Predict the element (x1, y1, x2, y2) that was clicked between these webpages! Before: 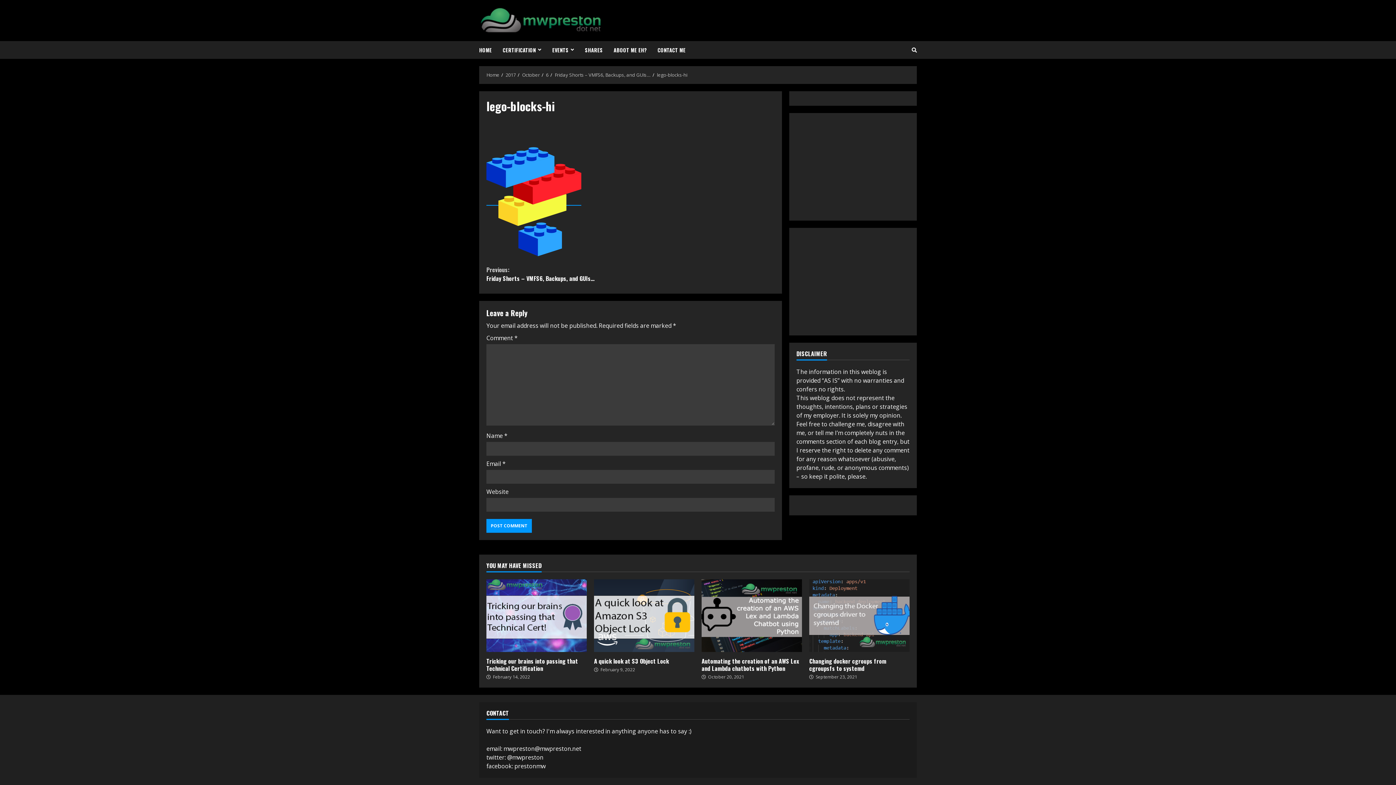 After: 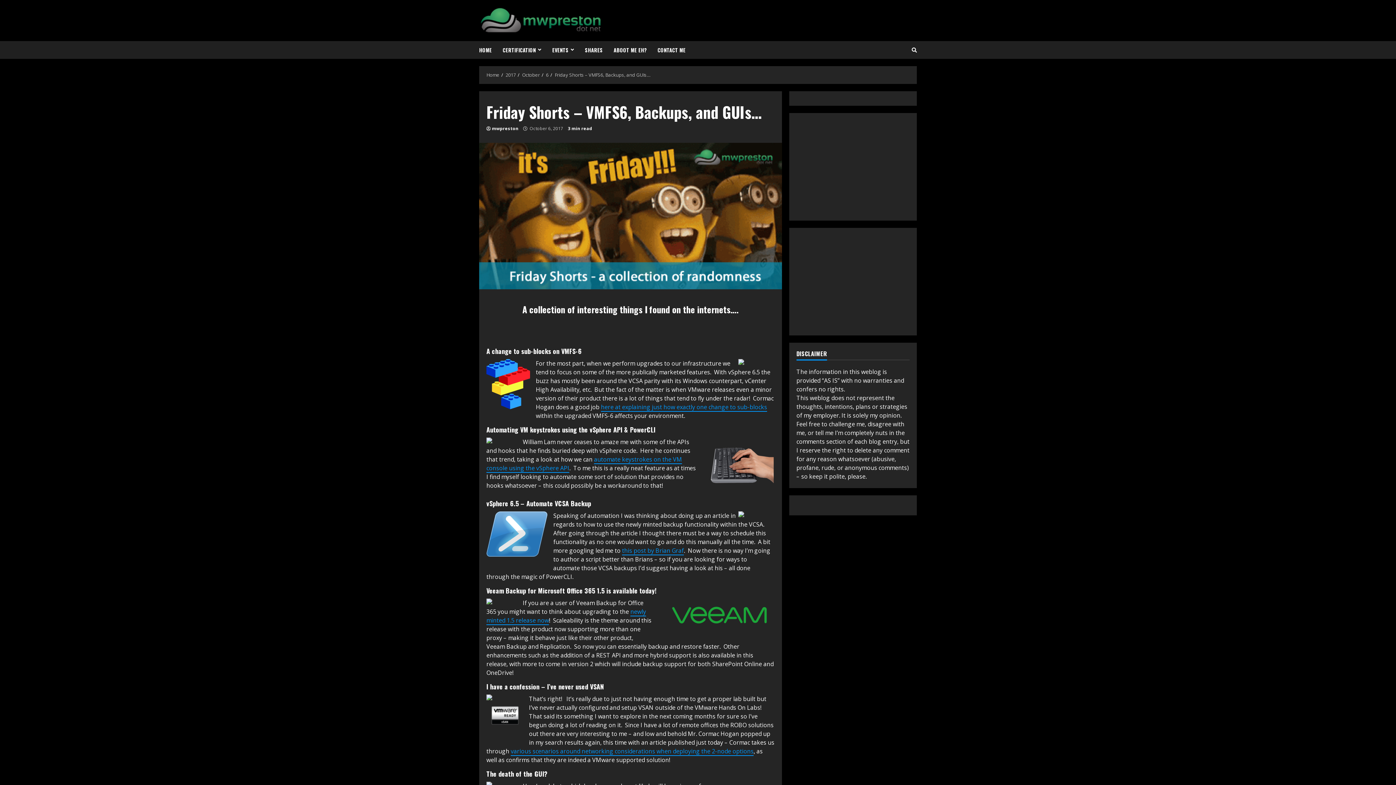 Action: label: Friday Shorts – VMFS6, Backups, and GUIs… bbox: (554, 71, 650, 78)